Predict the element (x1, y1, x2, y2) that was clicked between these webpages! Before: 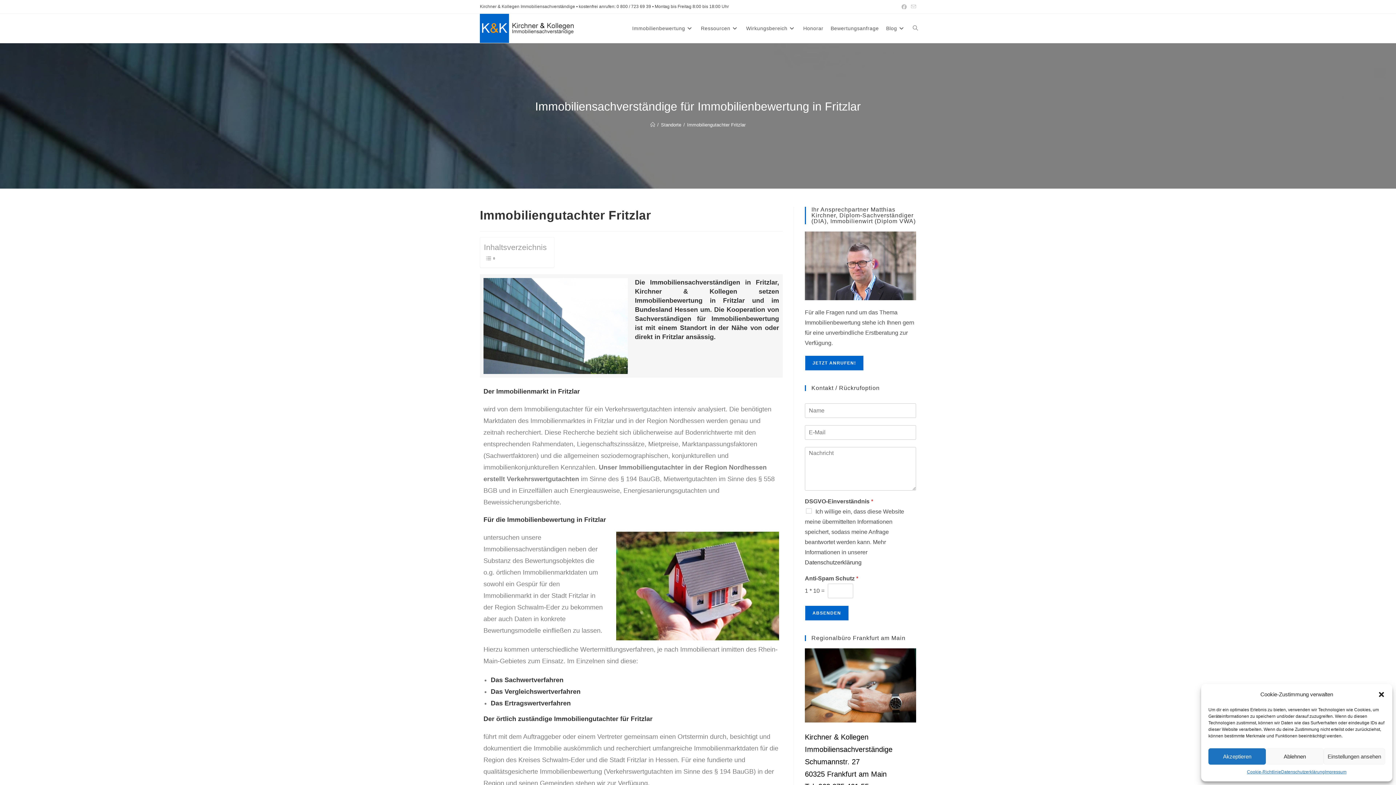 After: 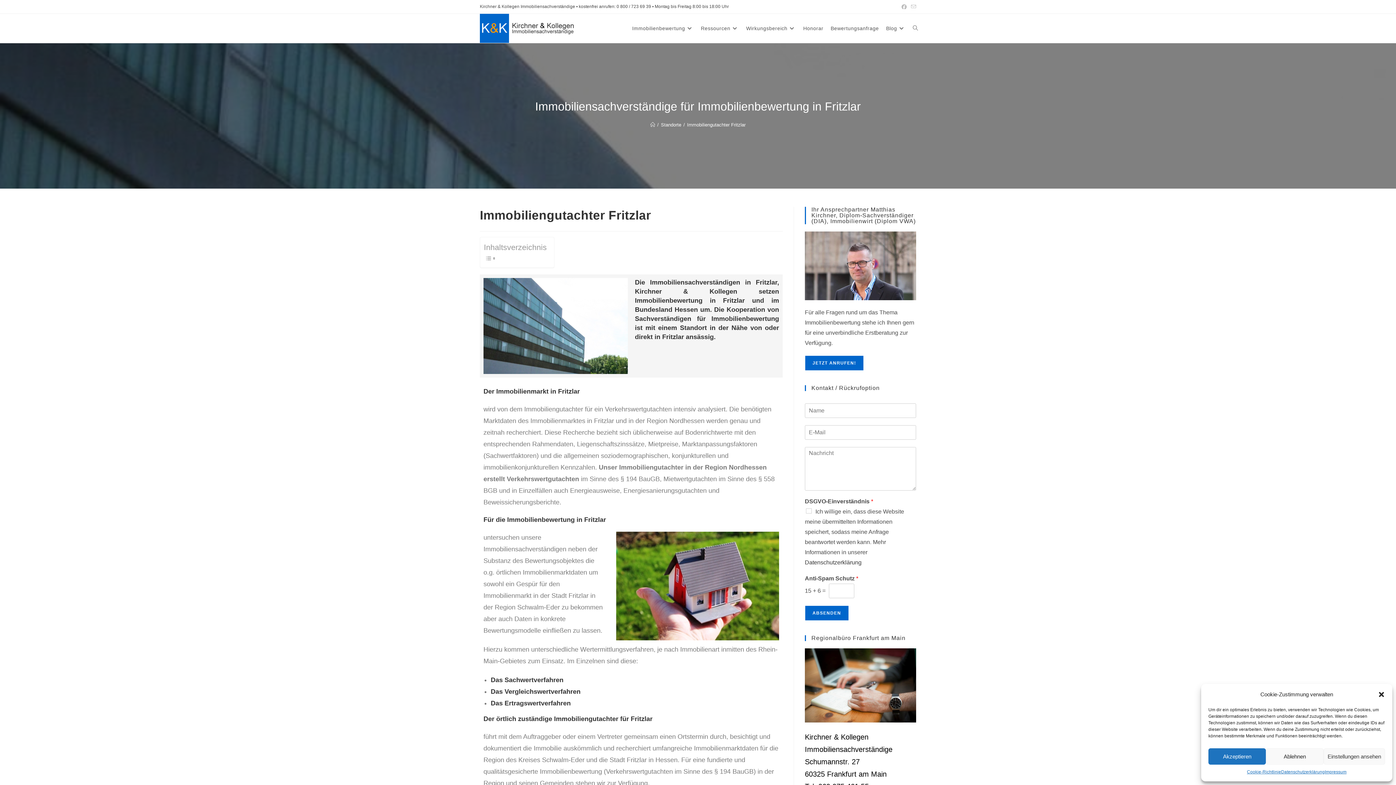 Action: bbox: (687, 122, 745, 127) label: Immobiliengutachter Fritzlar